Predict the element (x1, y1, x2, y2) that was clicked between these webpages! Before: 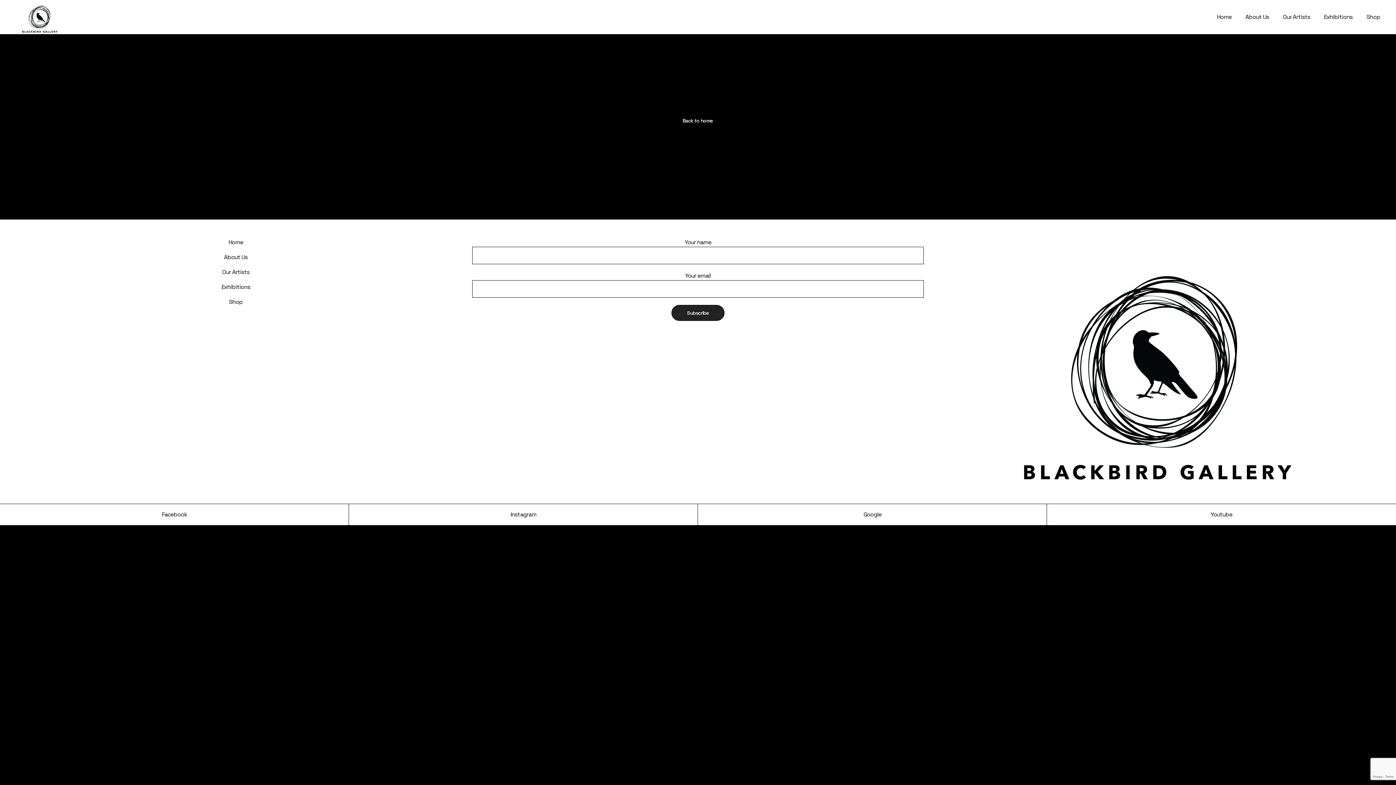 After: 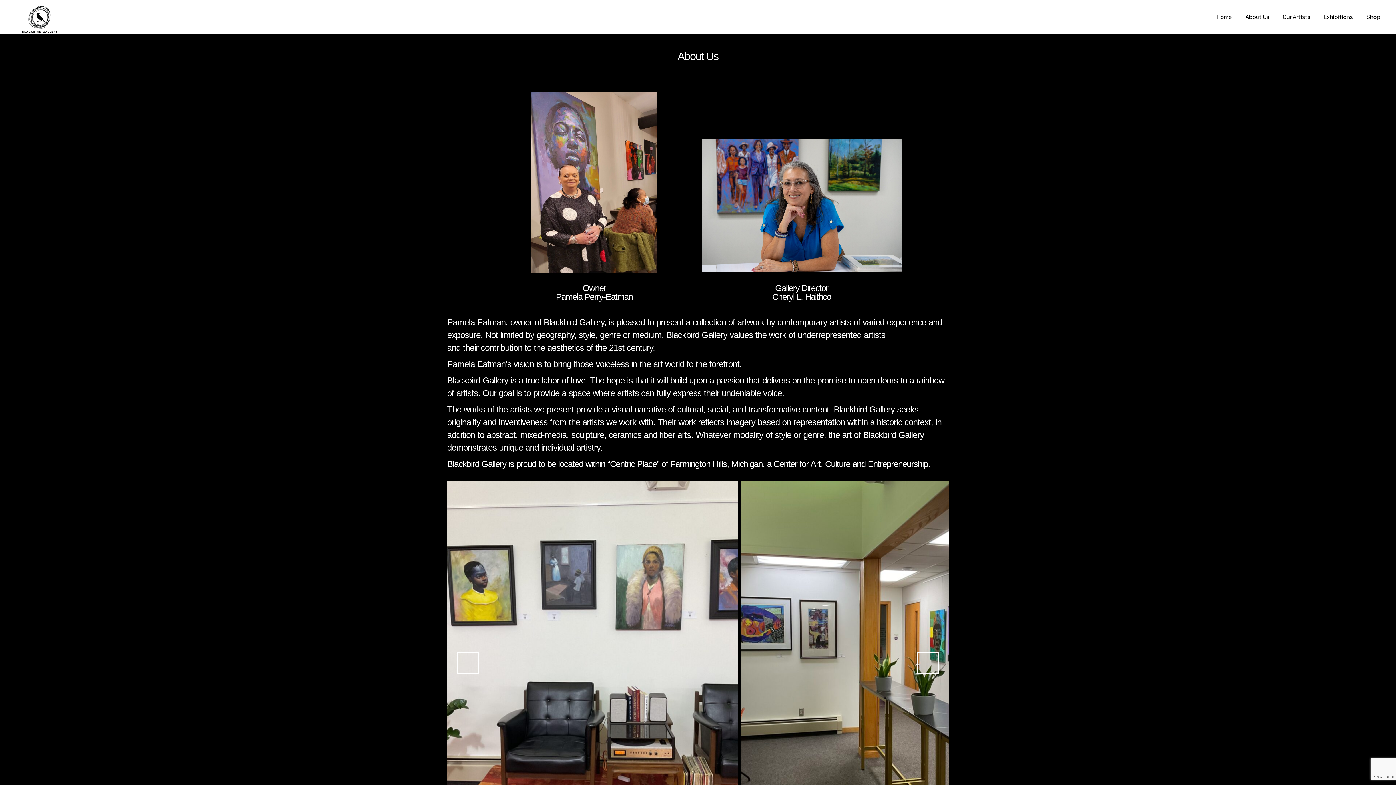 Action: bbox: (1245, 0, 1269, 34) label: About Us